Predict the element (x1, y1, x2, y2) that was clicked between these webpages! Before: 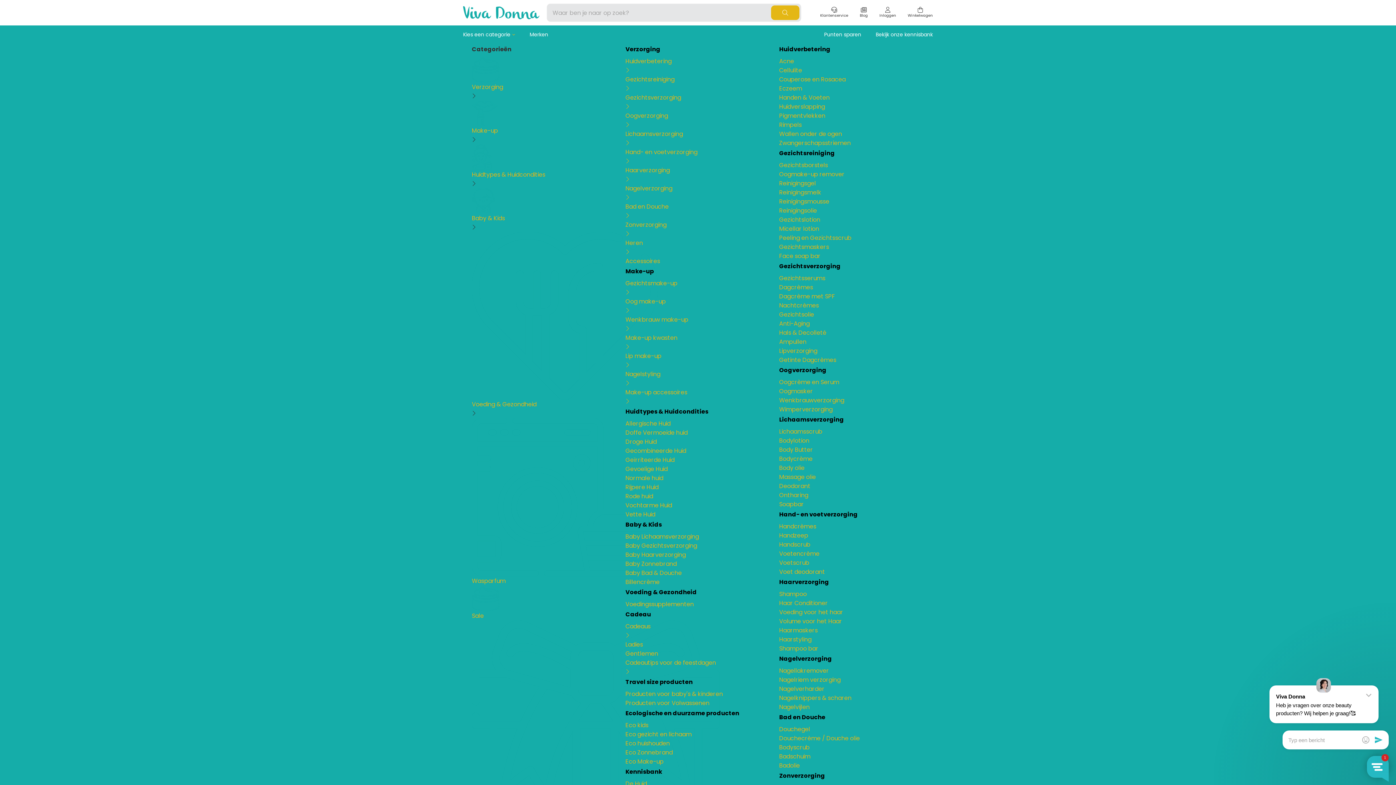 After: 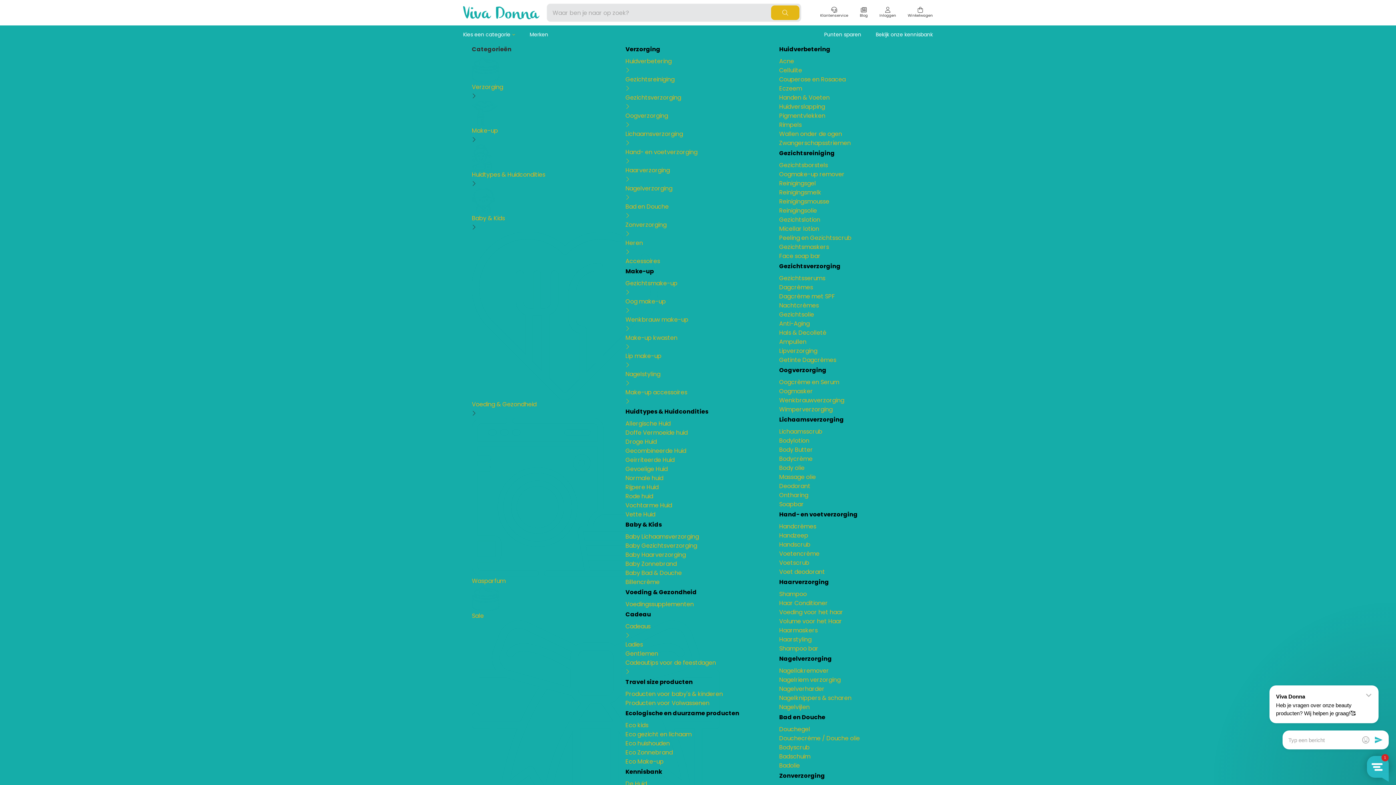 Action: bbox: (625, 689, 770, 698) label: Producten voor baby's & kinderen